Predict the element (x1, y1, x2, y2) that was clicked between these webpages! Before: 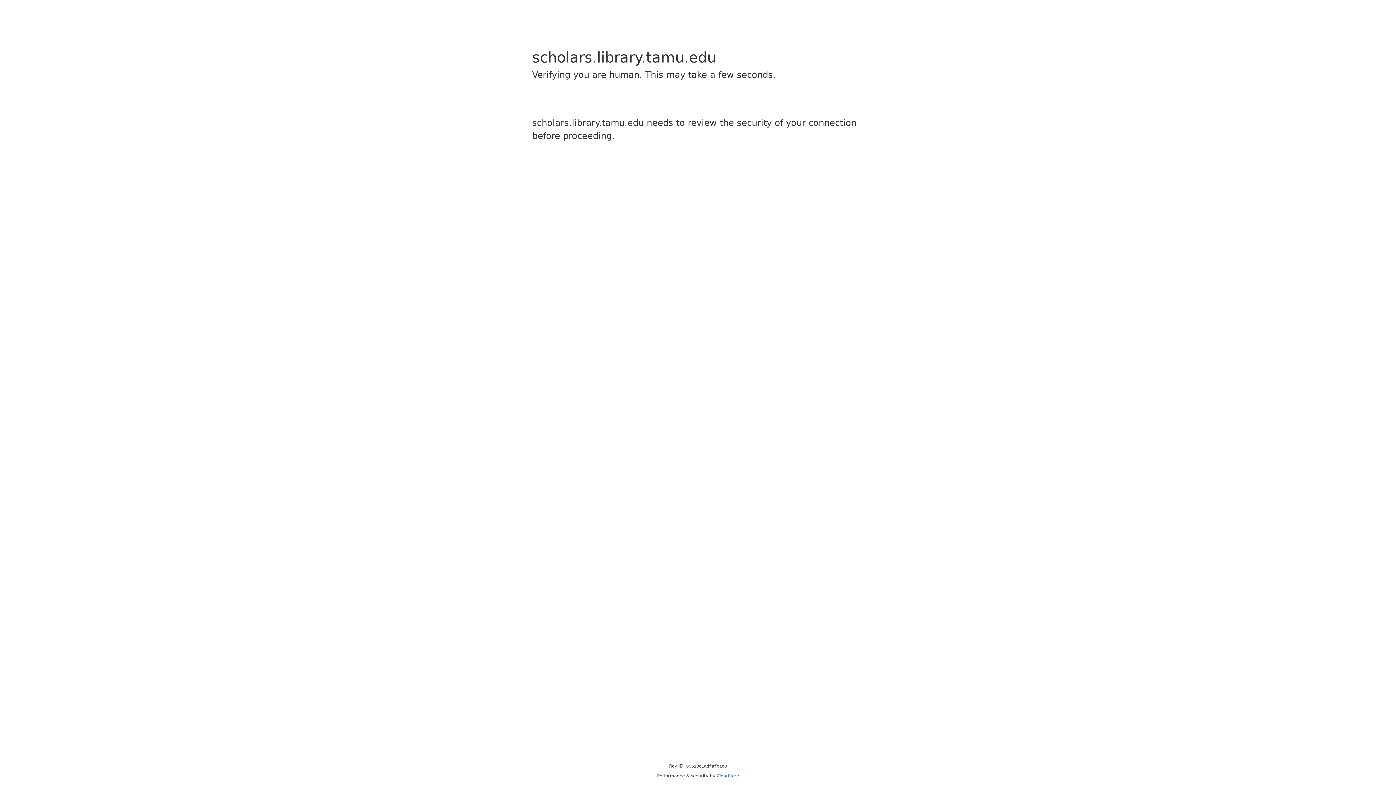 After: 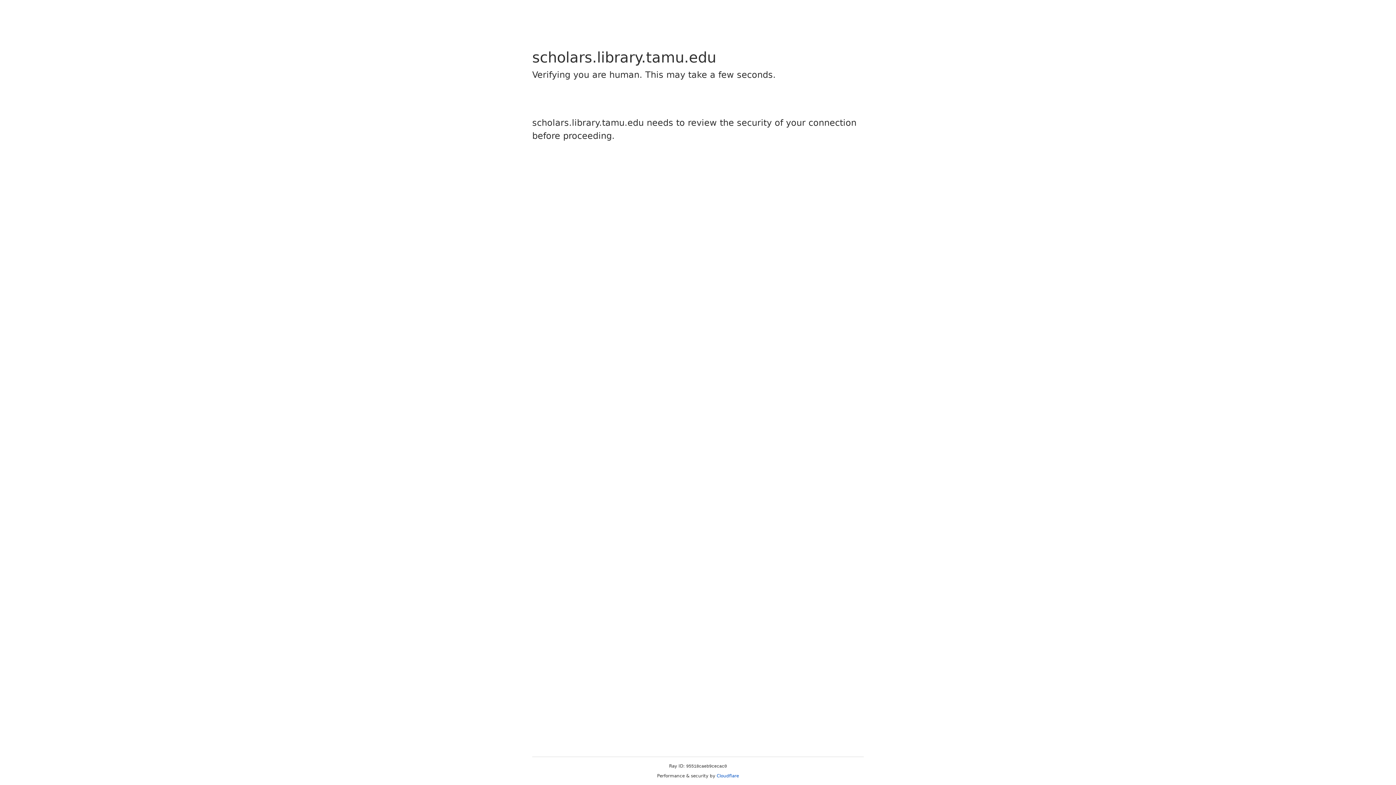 Action: label: Cloudflare bbox: (716, 773, 739, 778)